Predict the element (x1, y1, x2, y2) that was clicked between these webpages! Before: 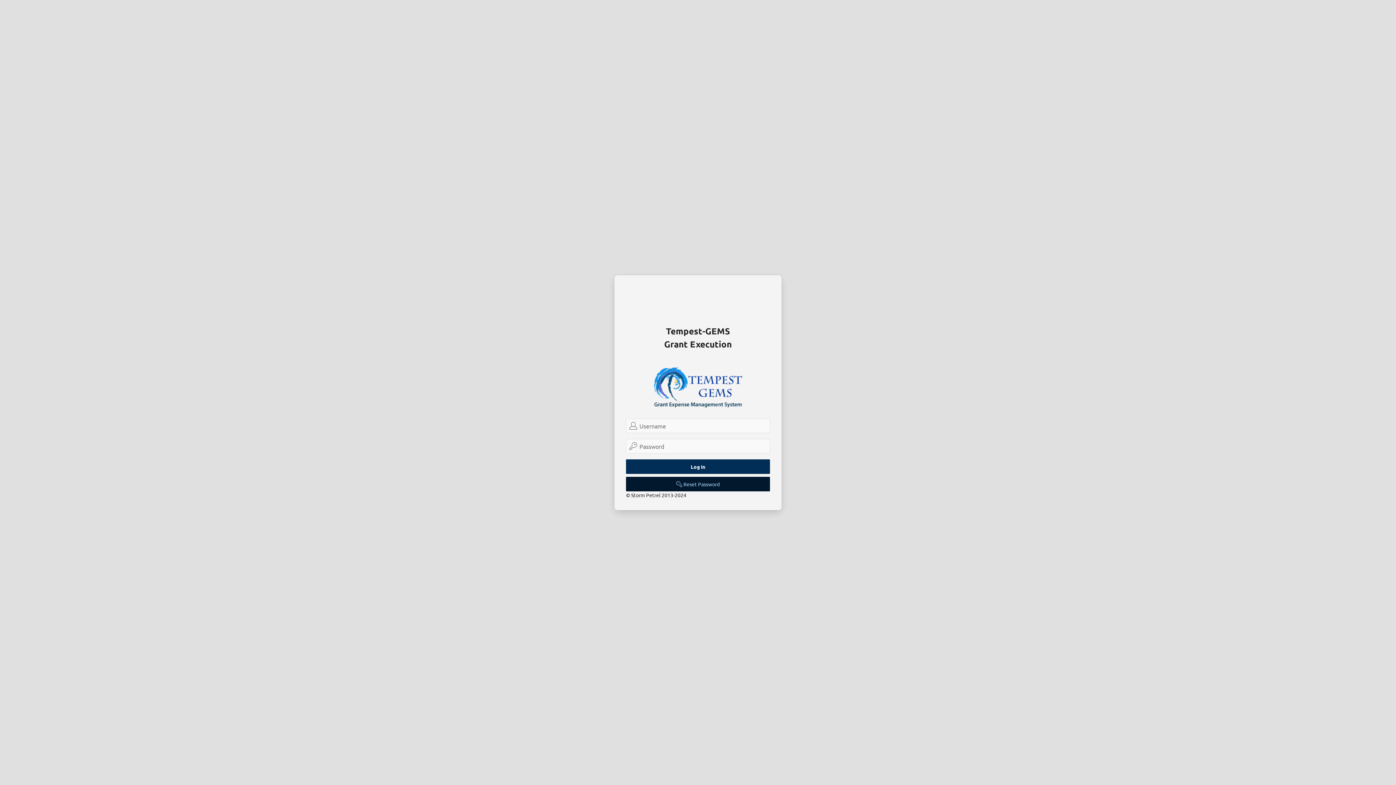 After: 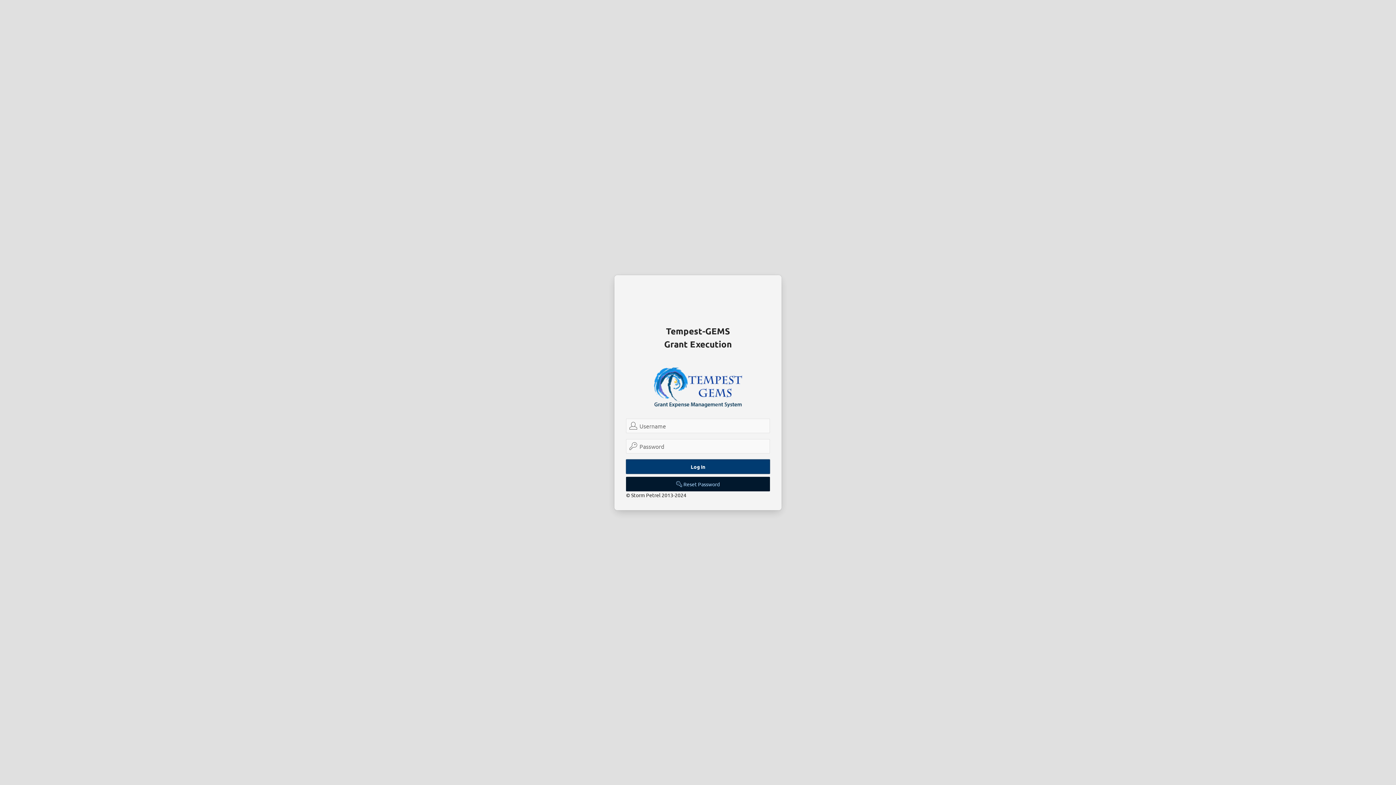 Action: label: Log In bbox: (626, 459, 770, 474)